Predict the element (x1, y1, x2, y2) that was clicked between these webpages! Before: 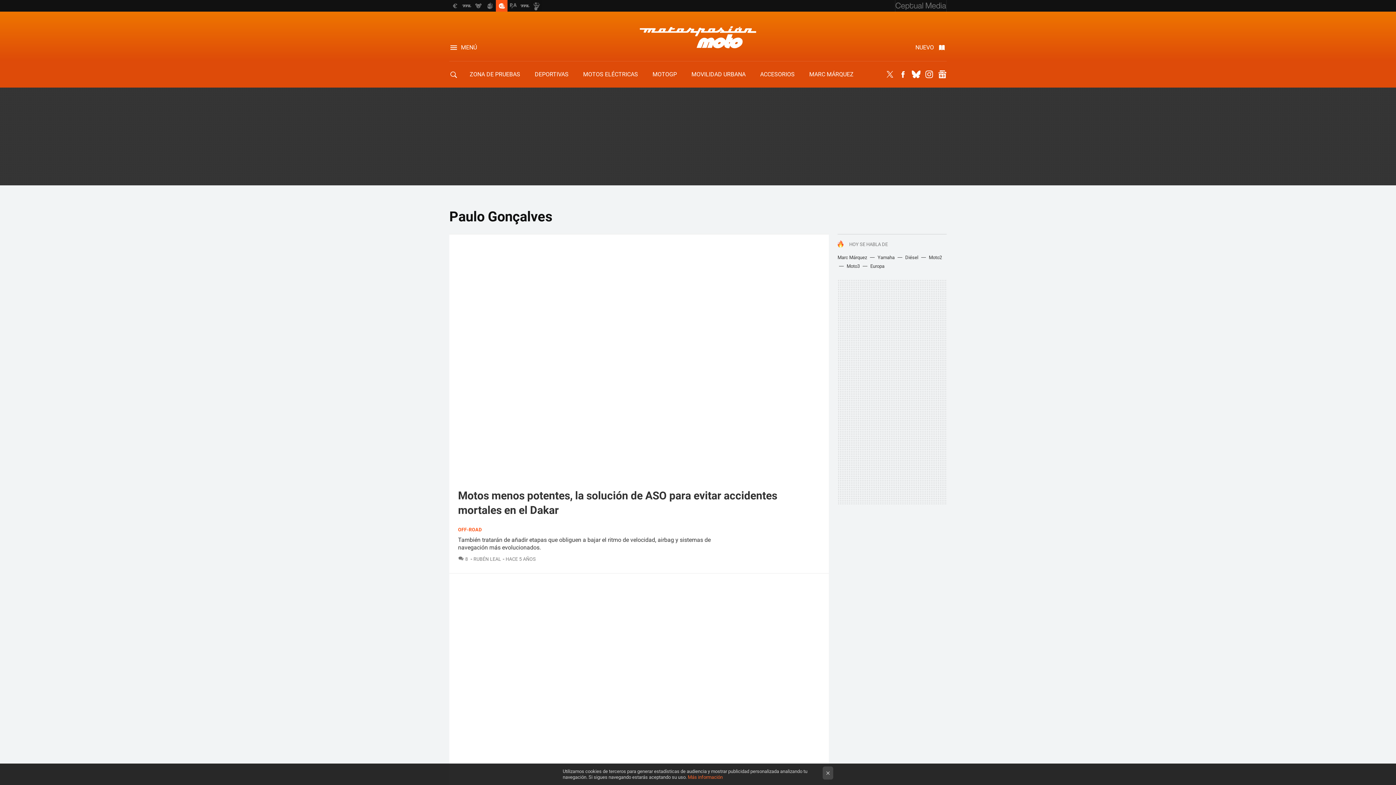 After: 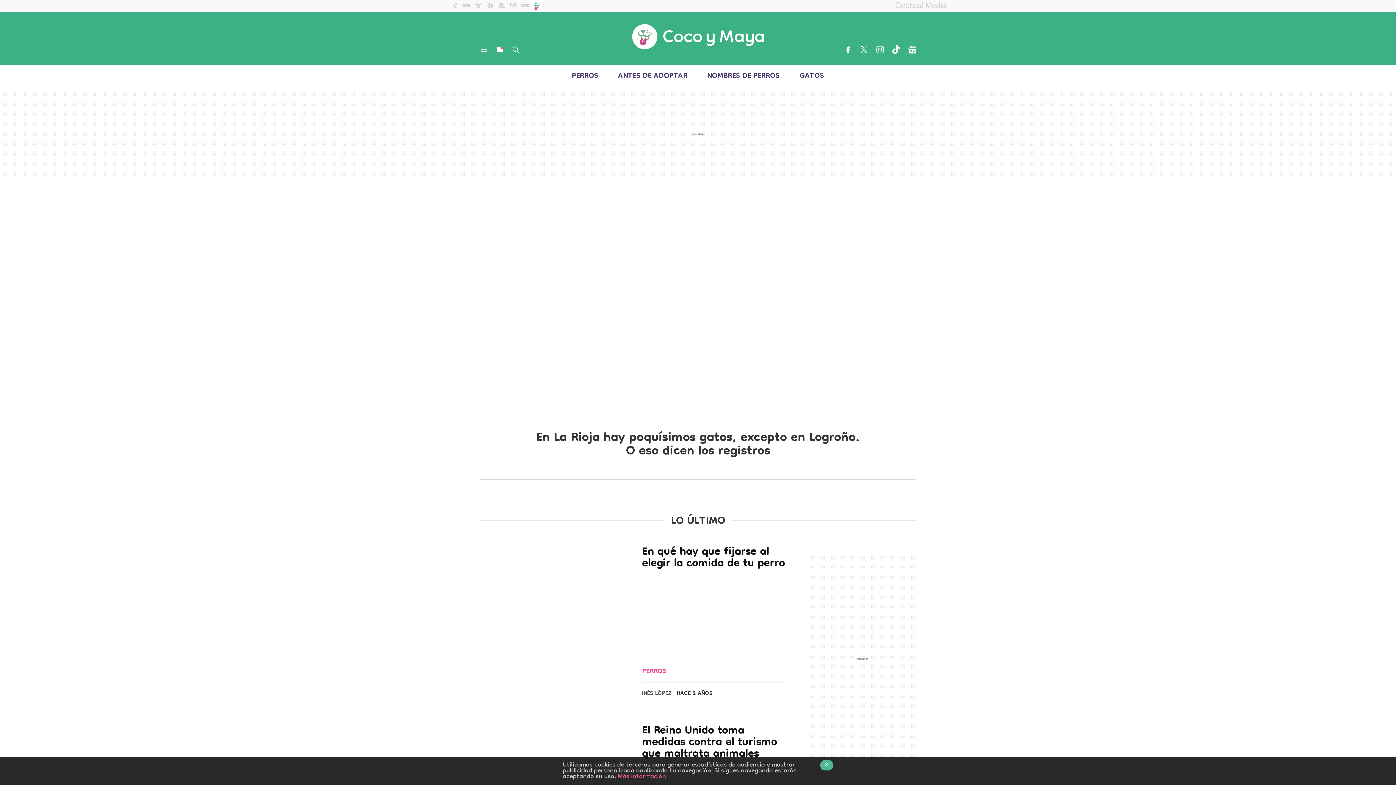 Action: bbox: (530, 0, 542, 11)